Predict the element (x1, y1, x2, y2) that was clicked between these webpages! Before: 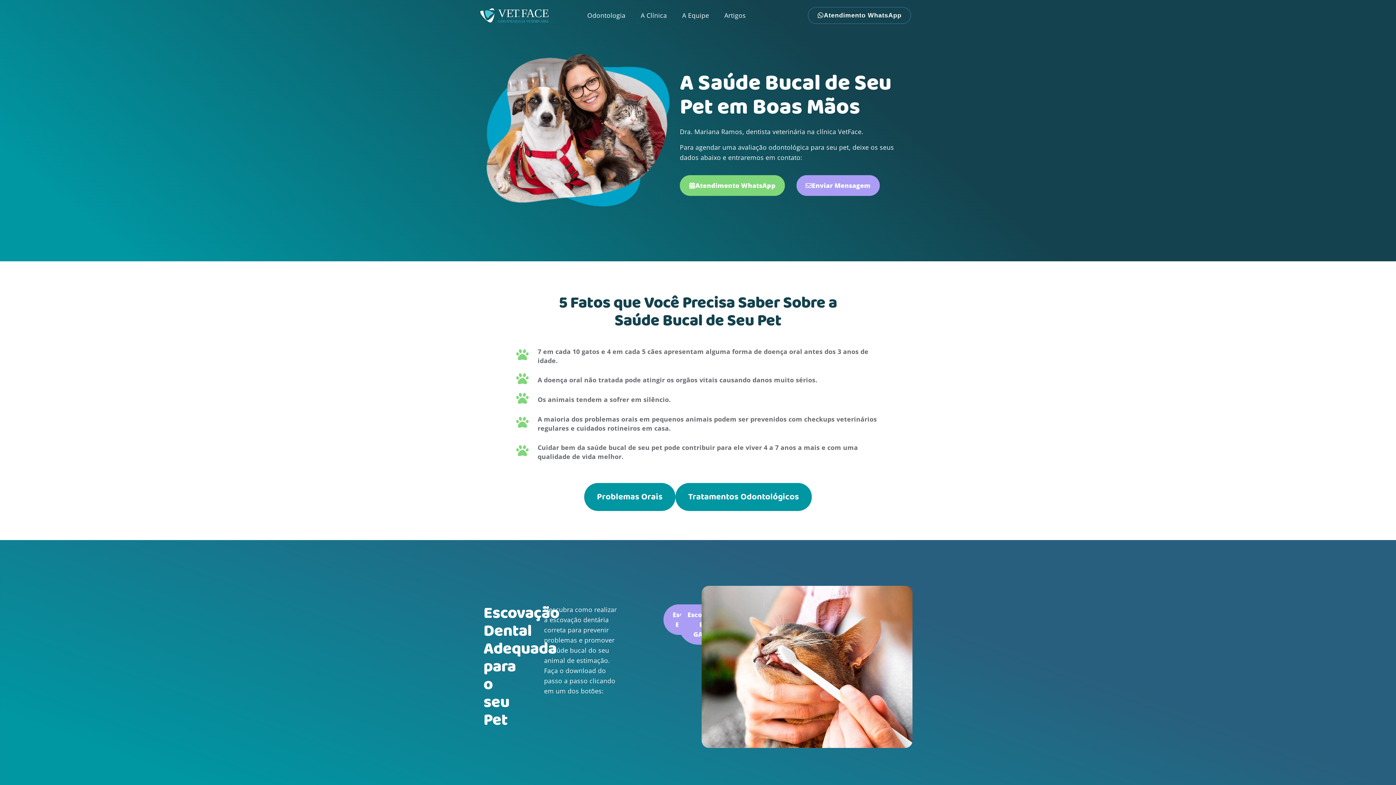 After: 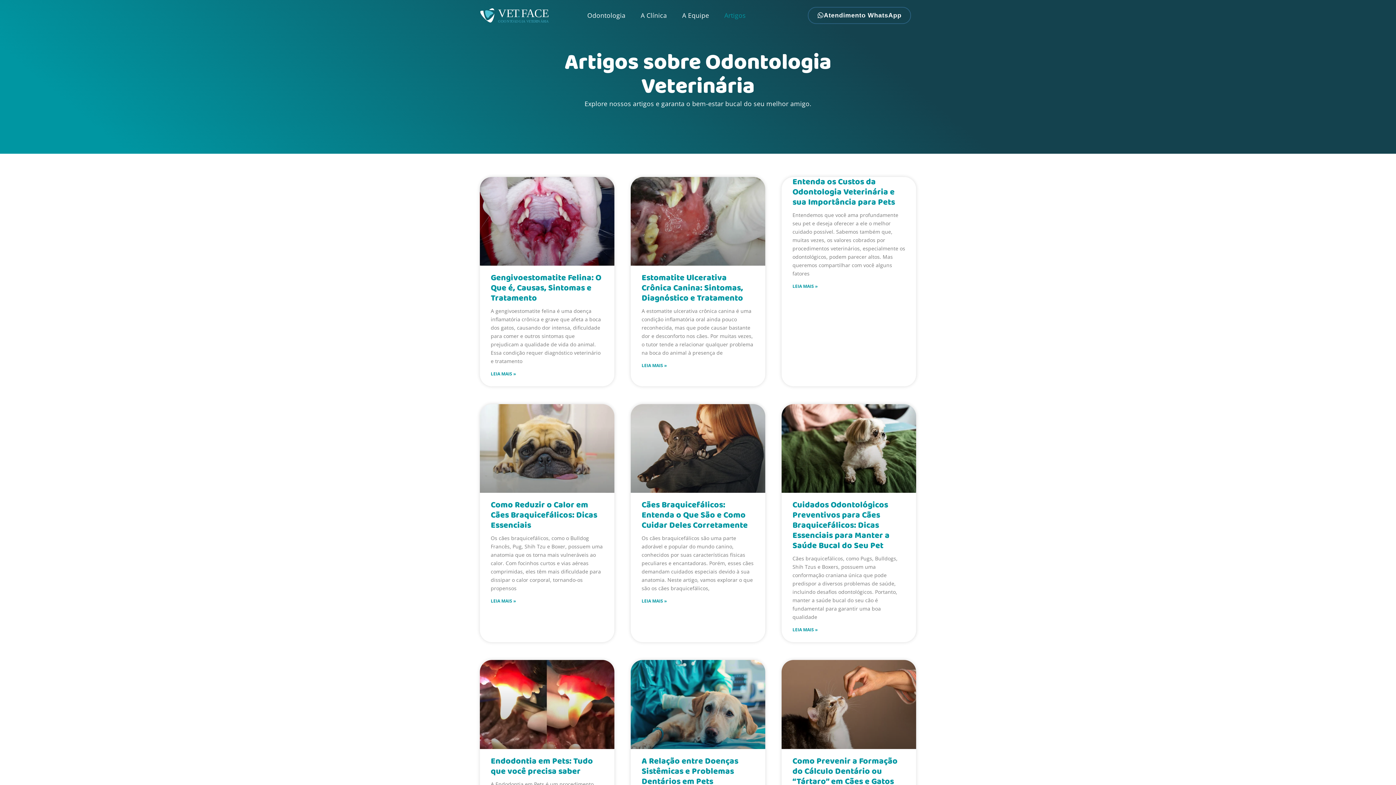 Action: bbox: (716, 3, 753, 26) label: Artigos